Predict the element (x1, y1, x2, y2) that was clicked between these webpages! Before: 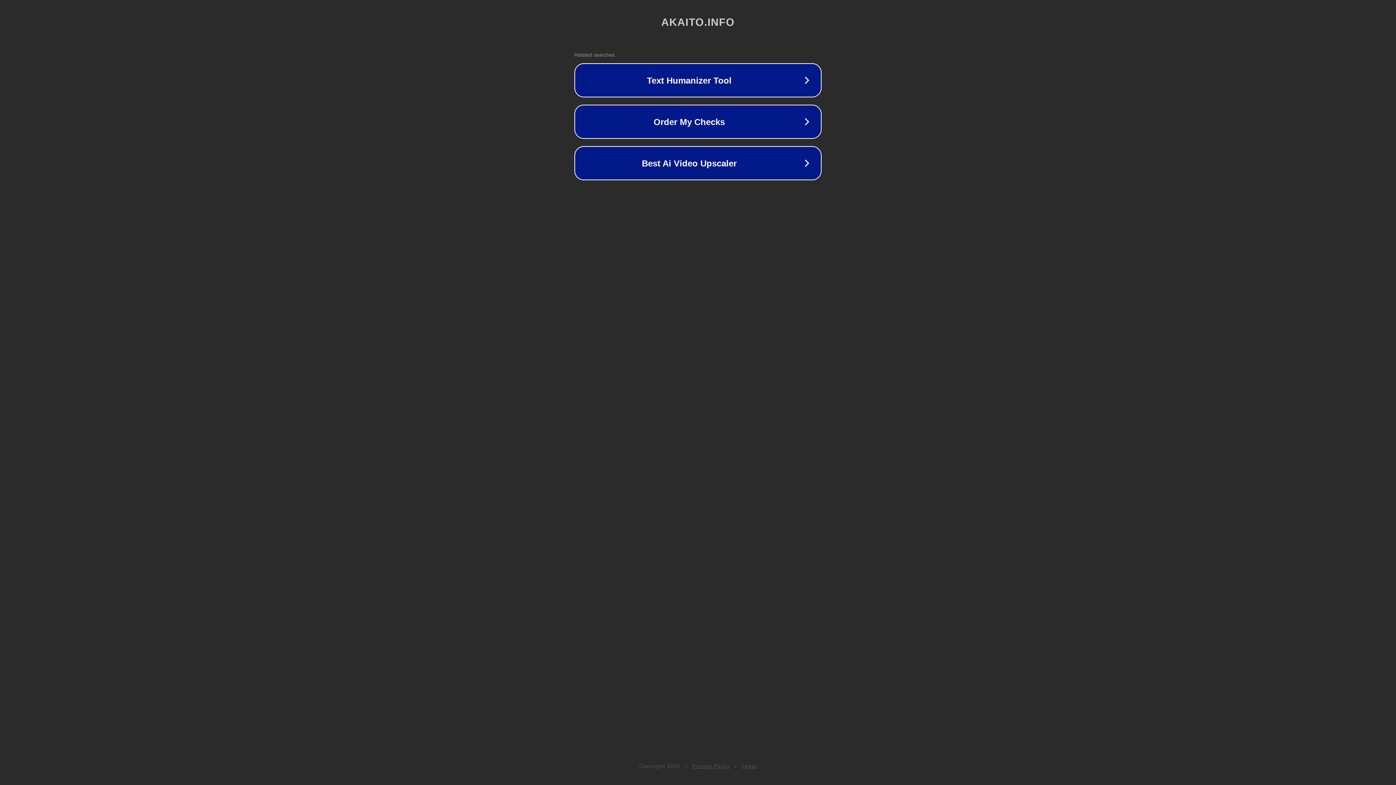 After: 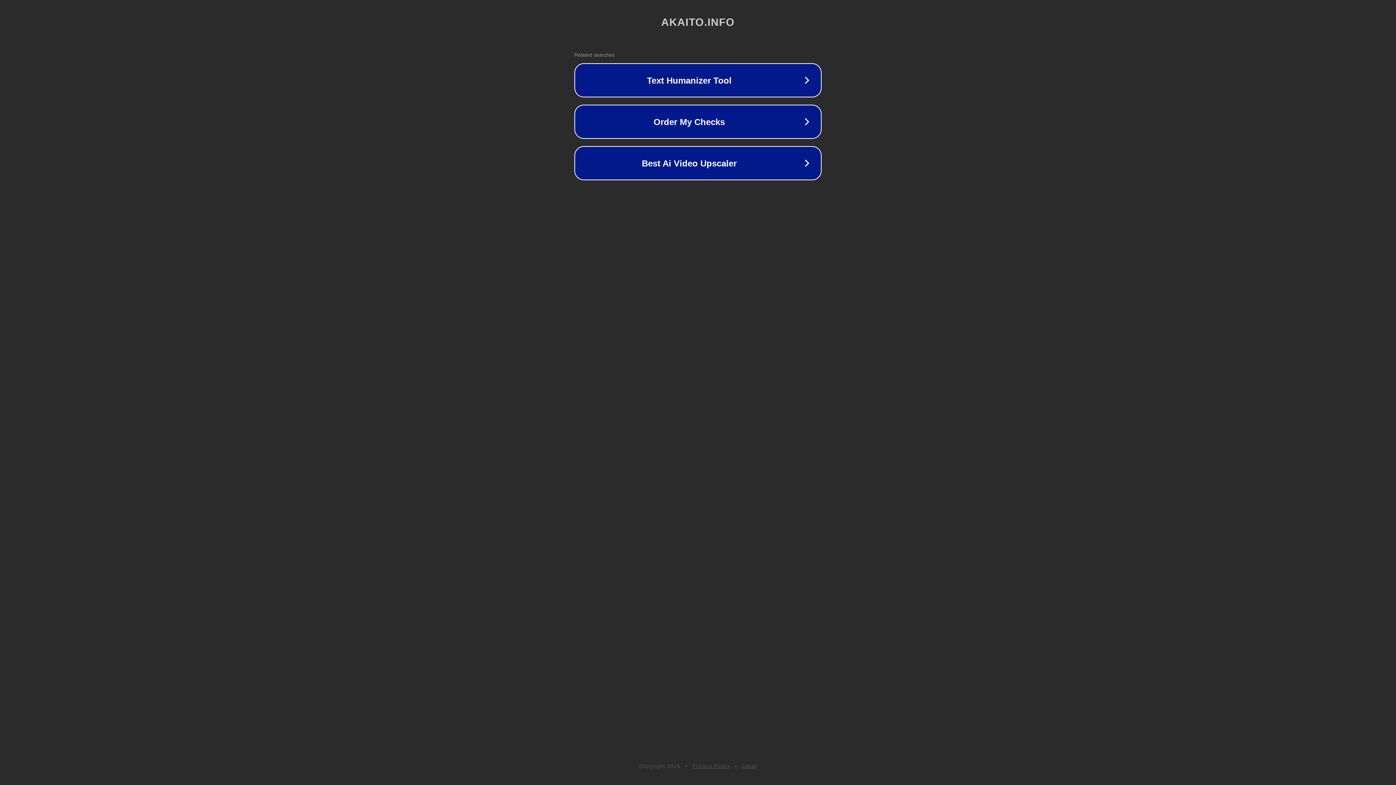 Action: bbox: (742, 763, 757, 769) label: Legal